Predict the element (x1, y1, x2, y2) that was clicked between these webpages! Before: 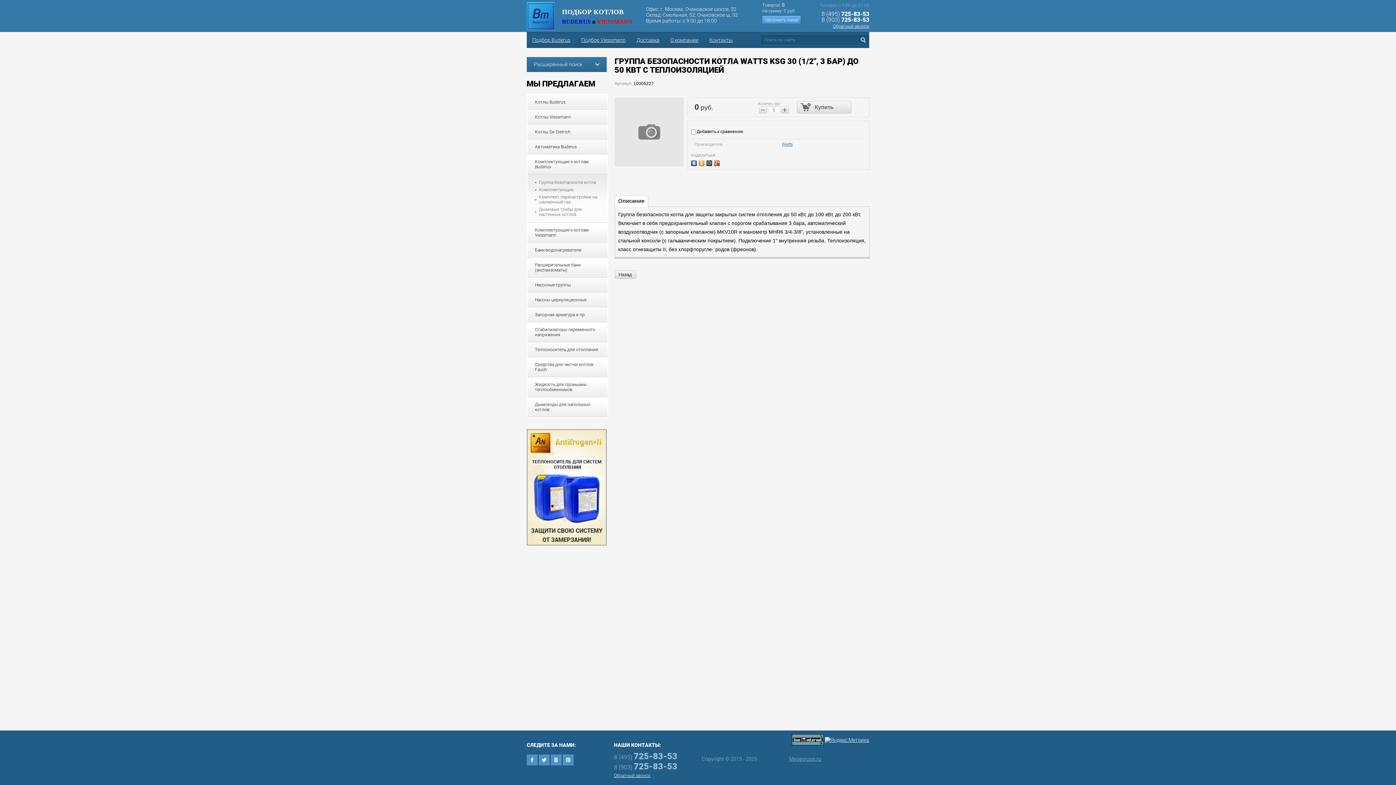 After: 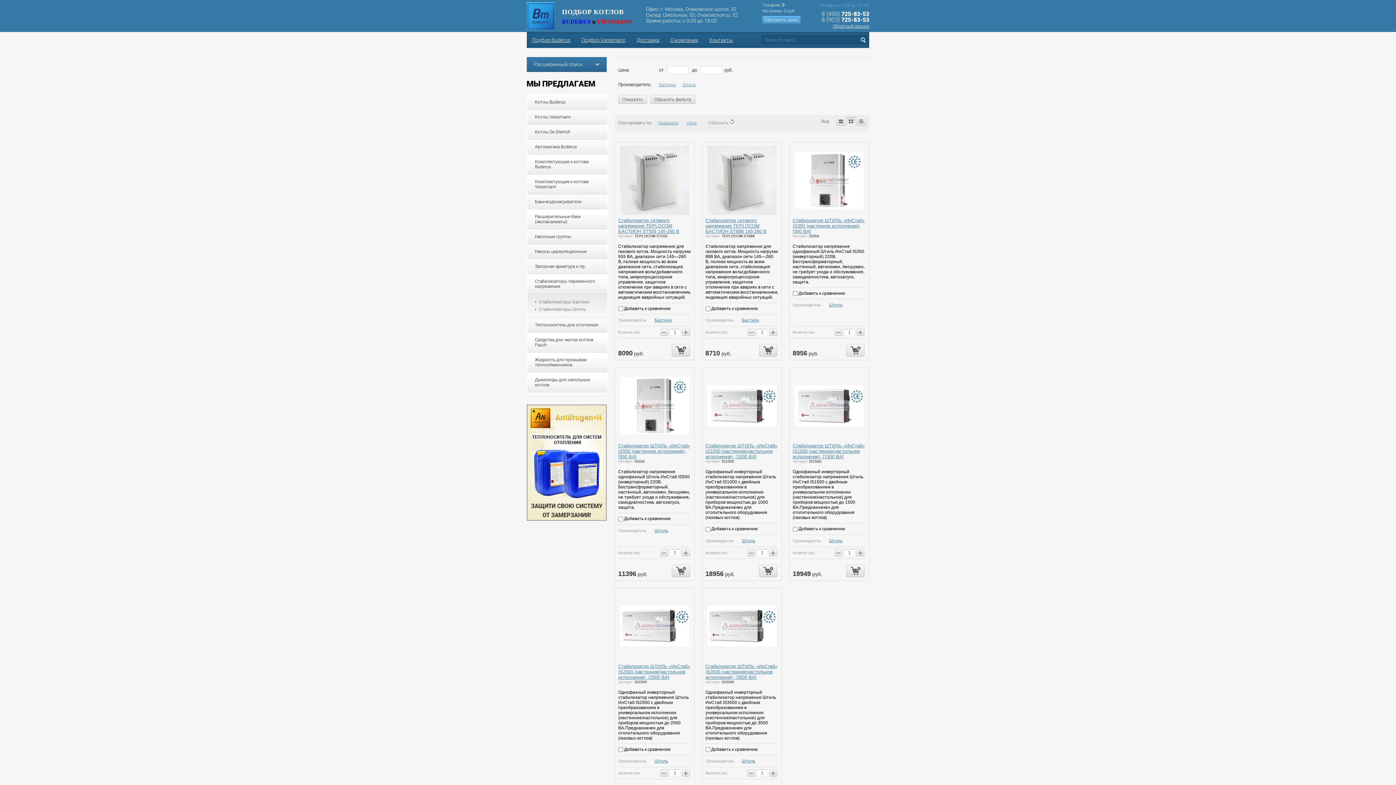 Action: bbox: (527, 322, 607, 342) label: Стабилизаторы переменного напряжения